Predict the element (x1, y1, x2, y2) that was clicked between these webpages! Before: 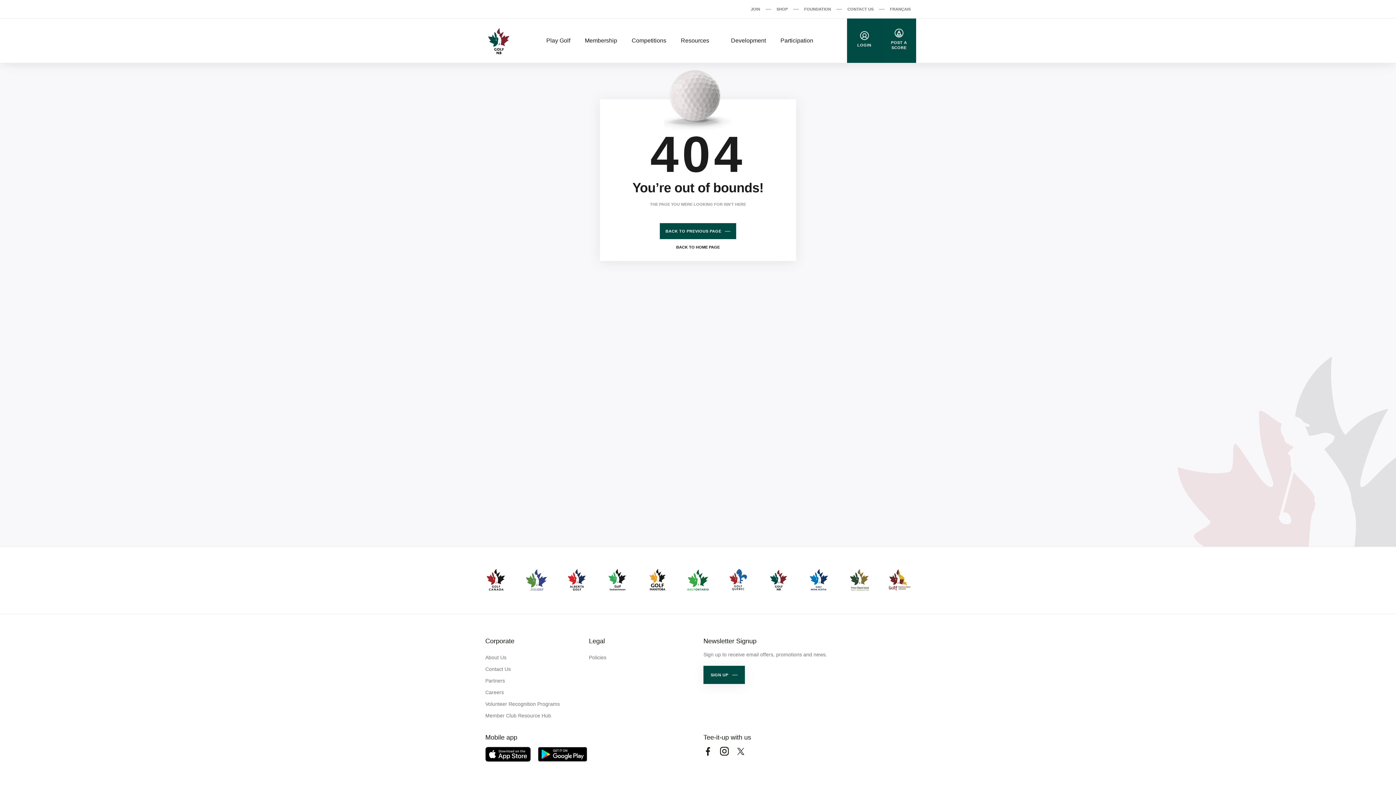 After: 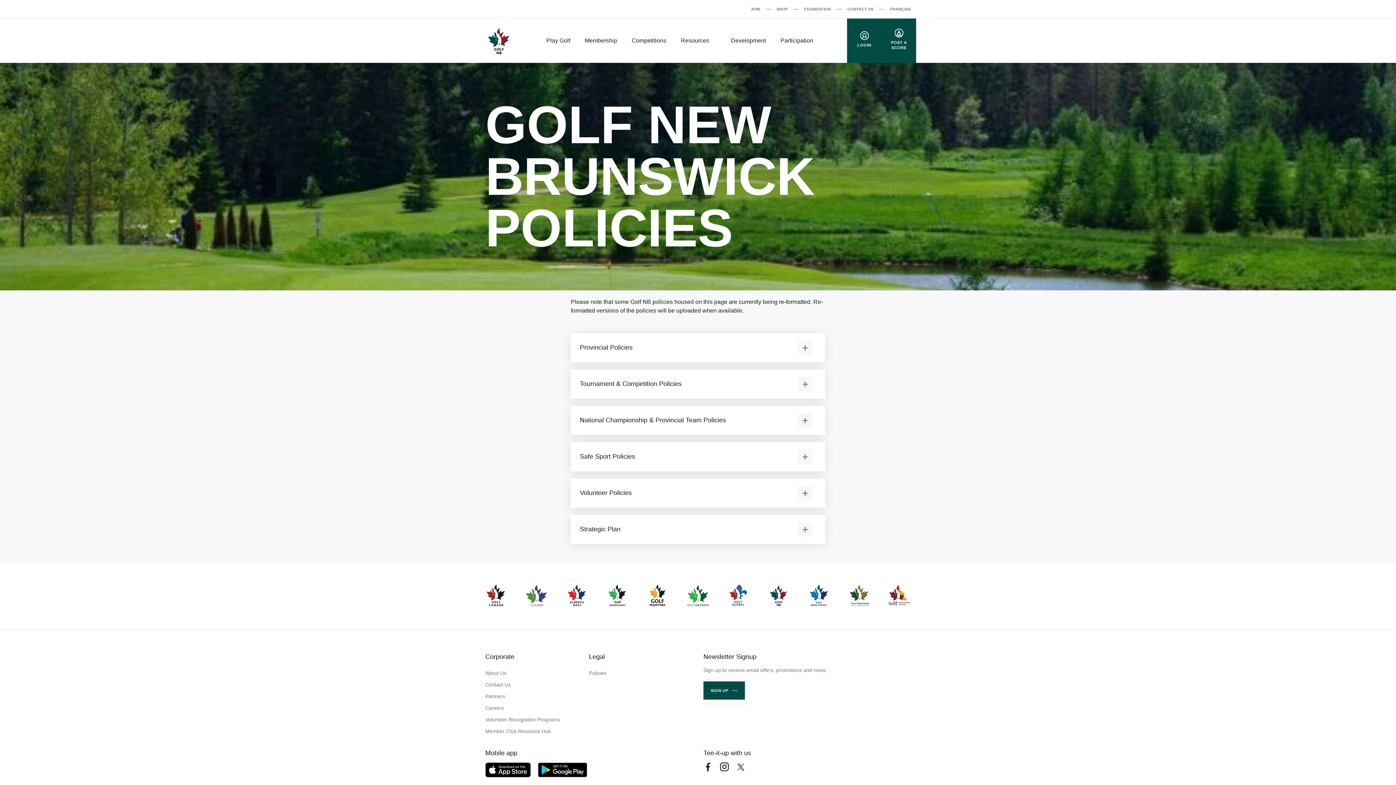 Action: label: Policies bbox: (589, 652, 606, 663)